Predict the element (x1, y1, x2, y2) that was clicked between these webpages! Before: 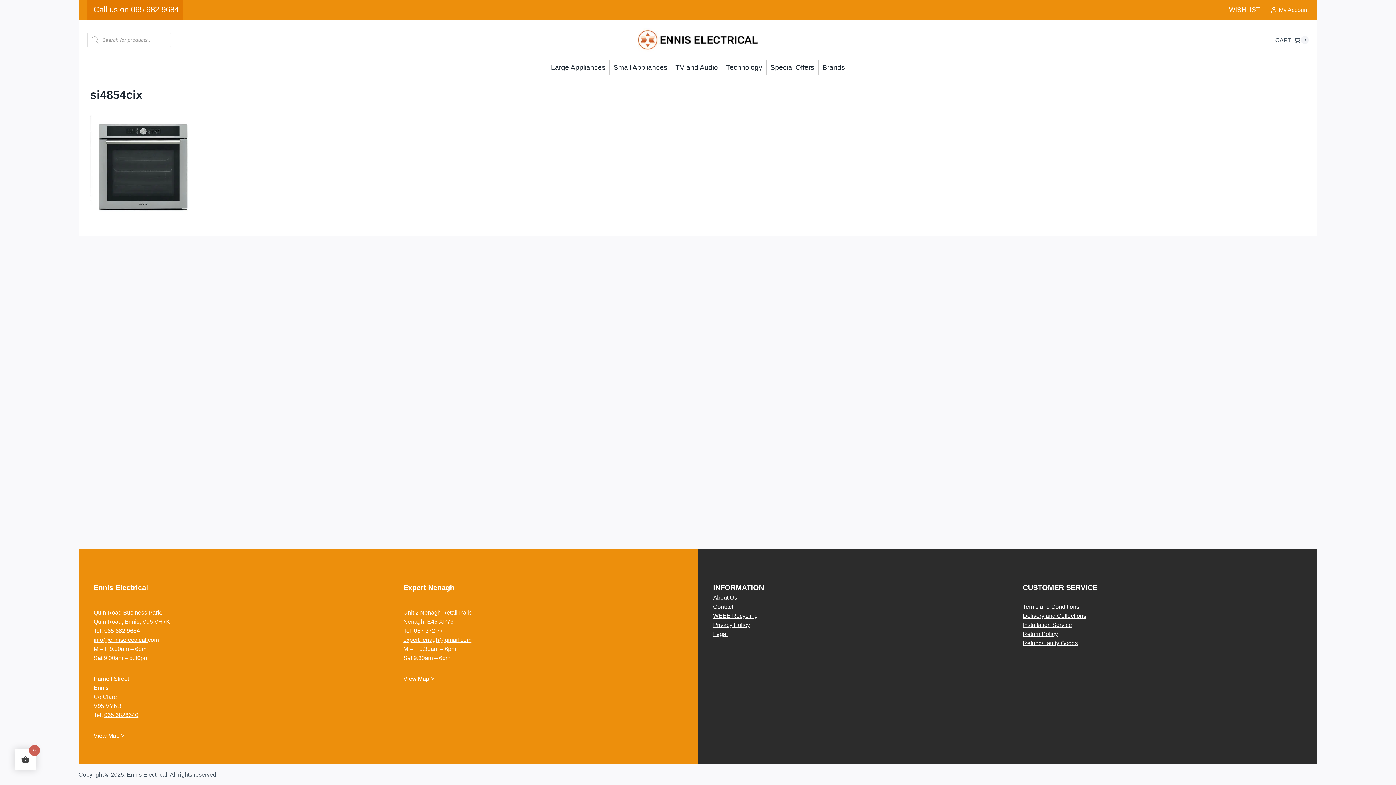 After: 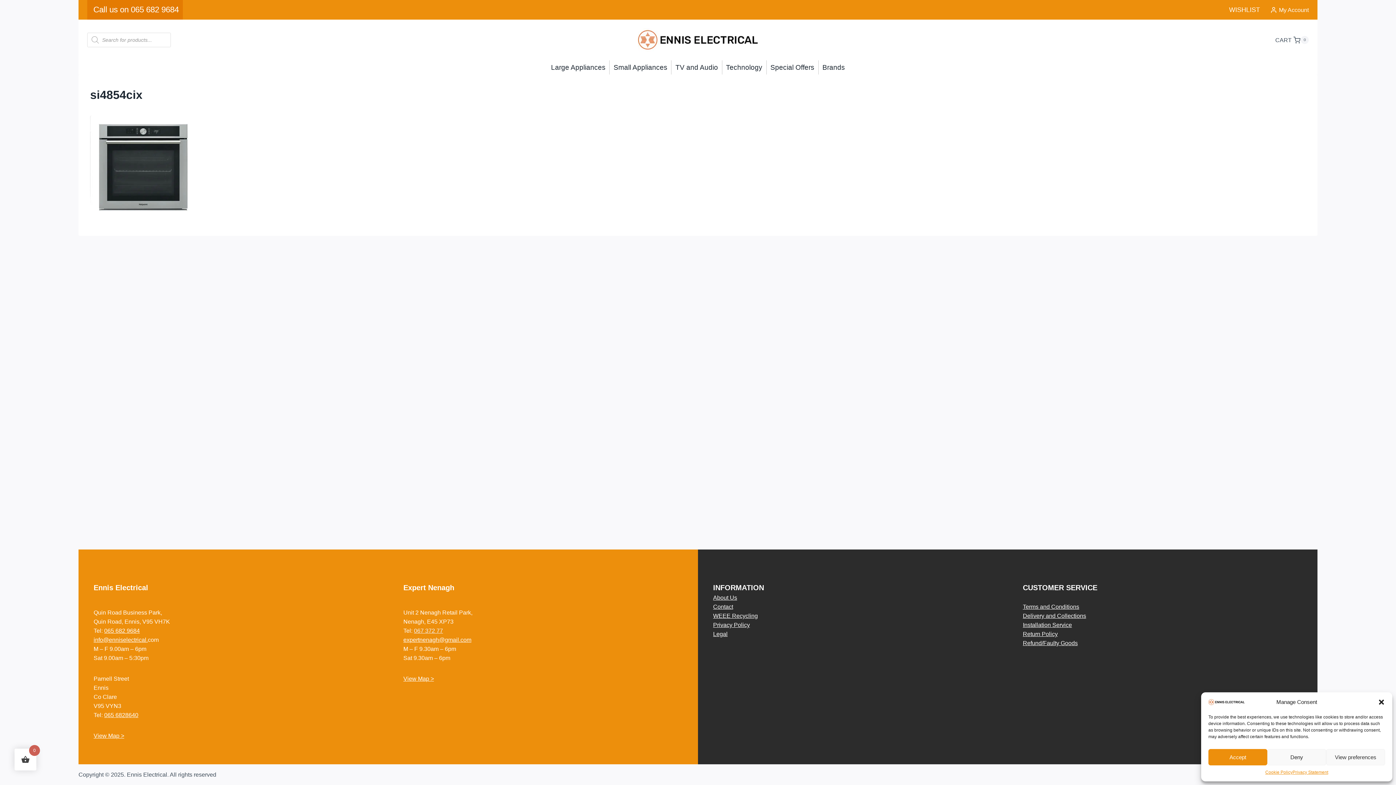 Action: label: 067 372 77 bbox: (414, 628, 443, 634)